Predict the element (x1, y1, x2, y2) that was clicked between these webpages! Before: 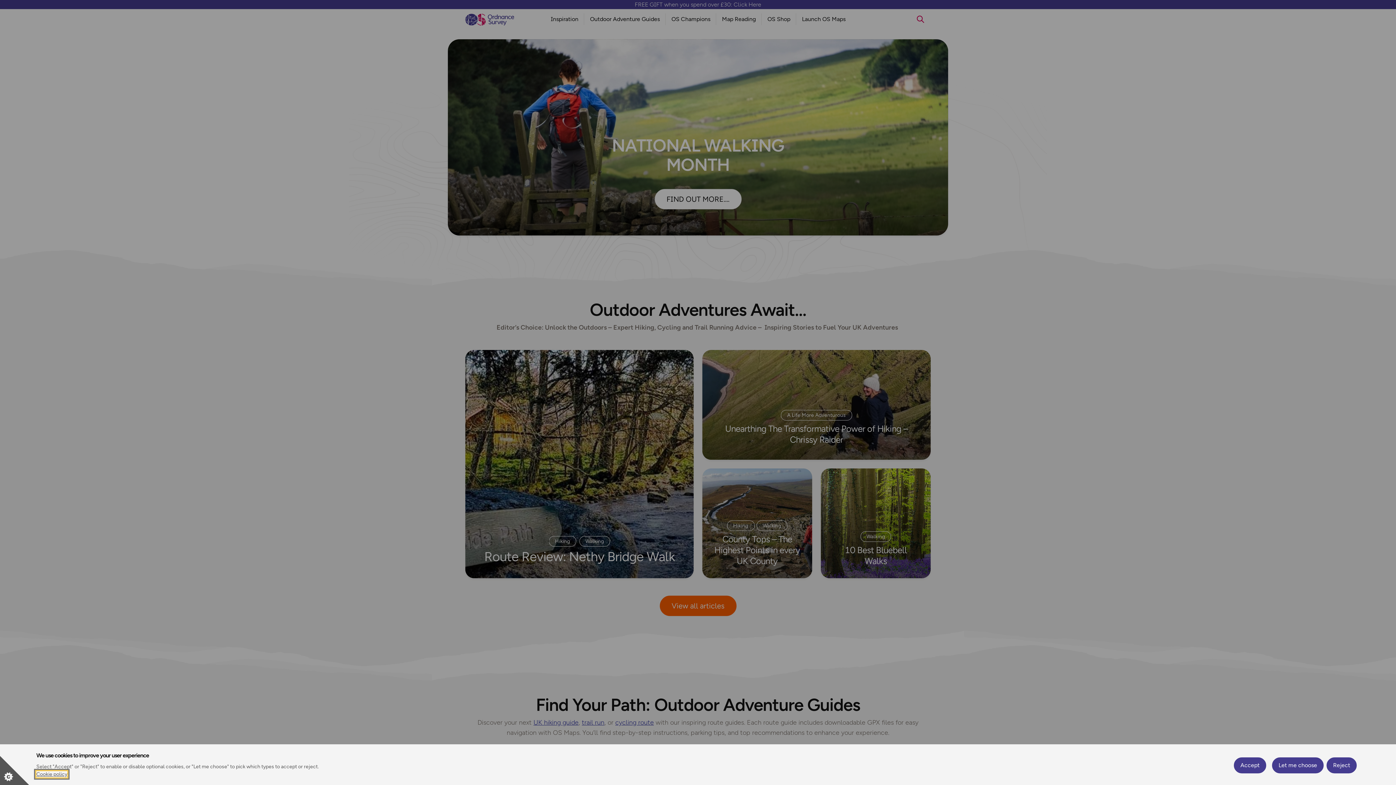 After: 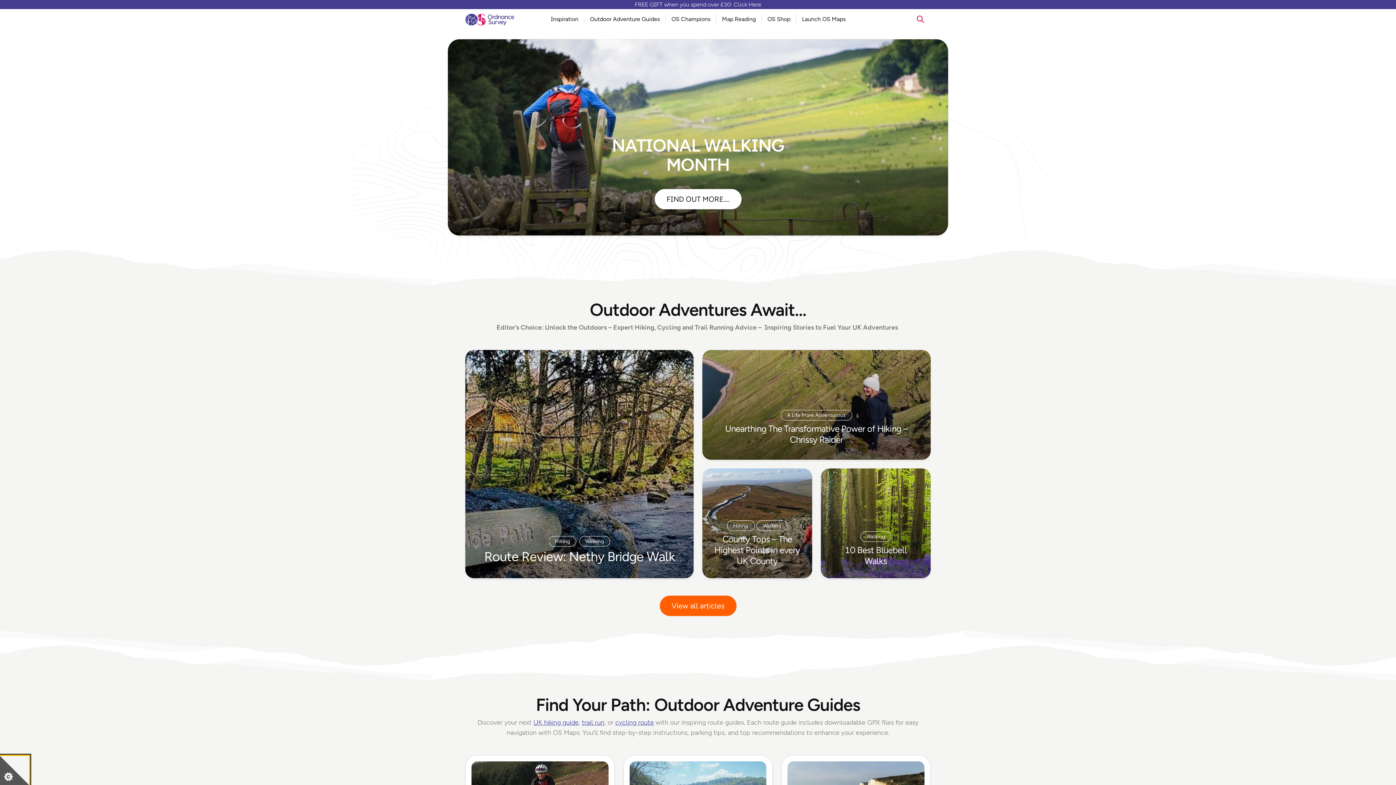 Action: label: Reject bbox: (1326, 757, 1357, 773)